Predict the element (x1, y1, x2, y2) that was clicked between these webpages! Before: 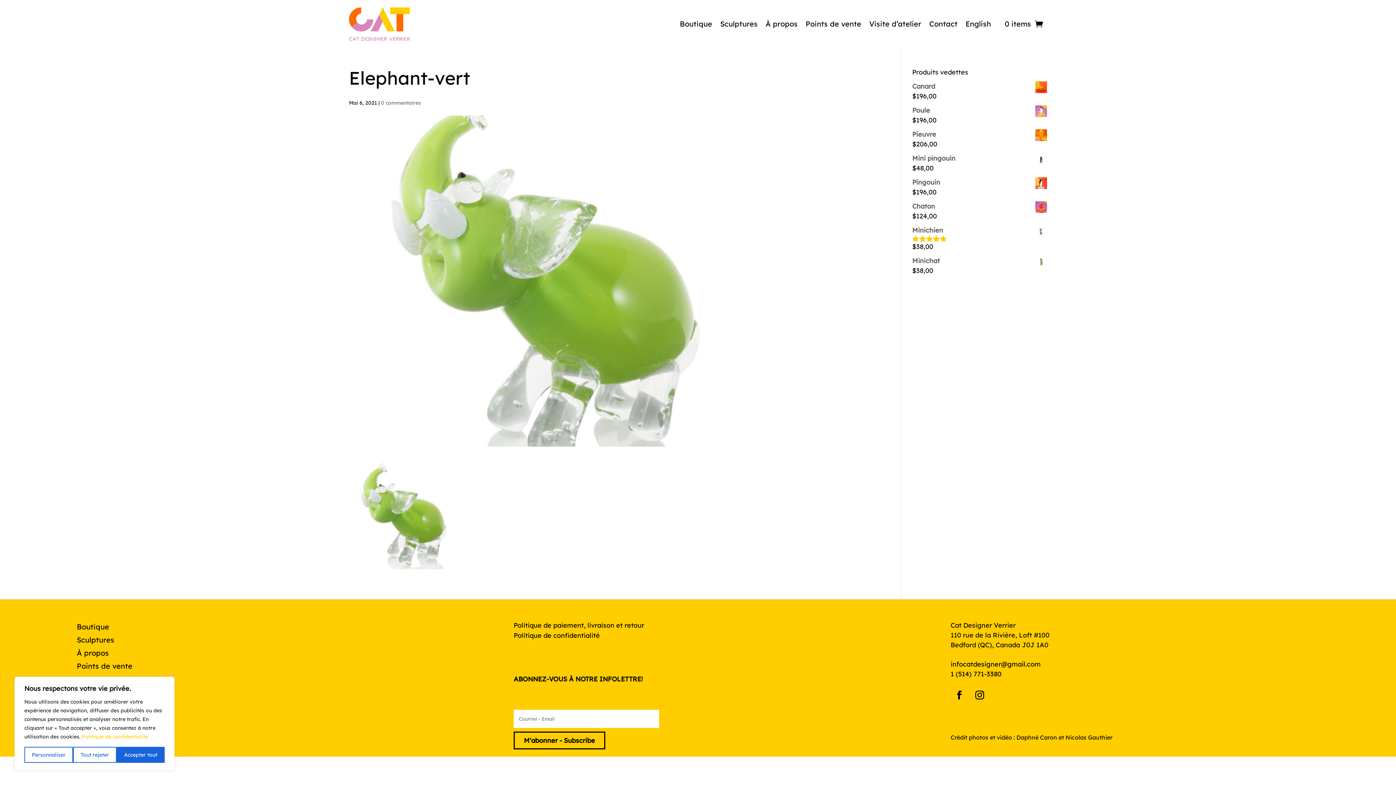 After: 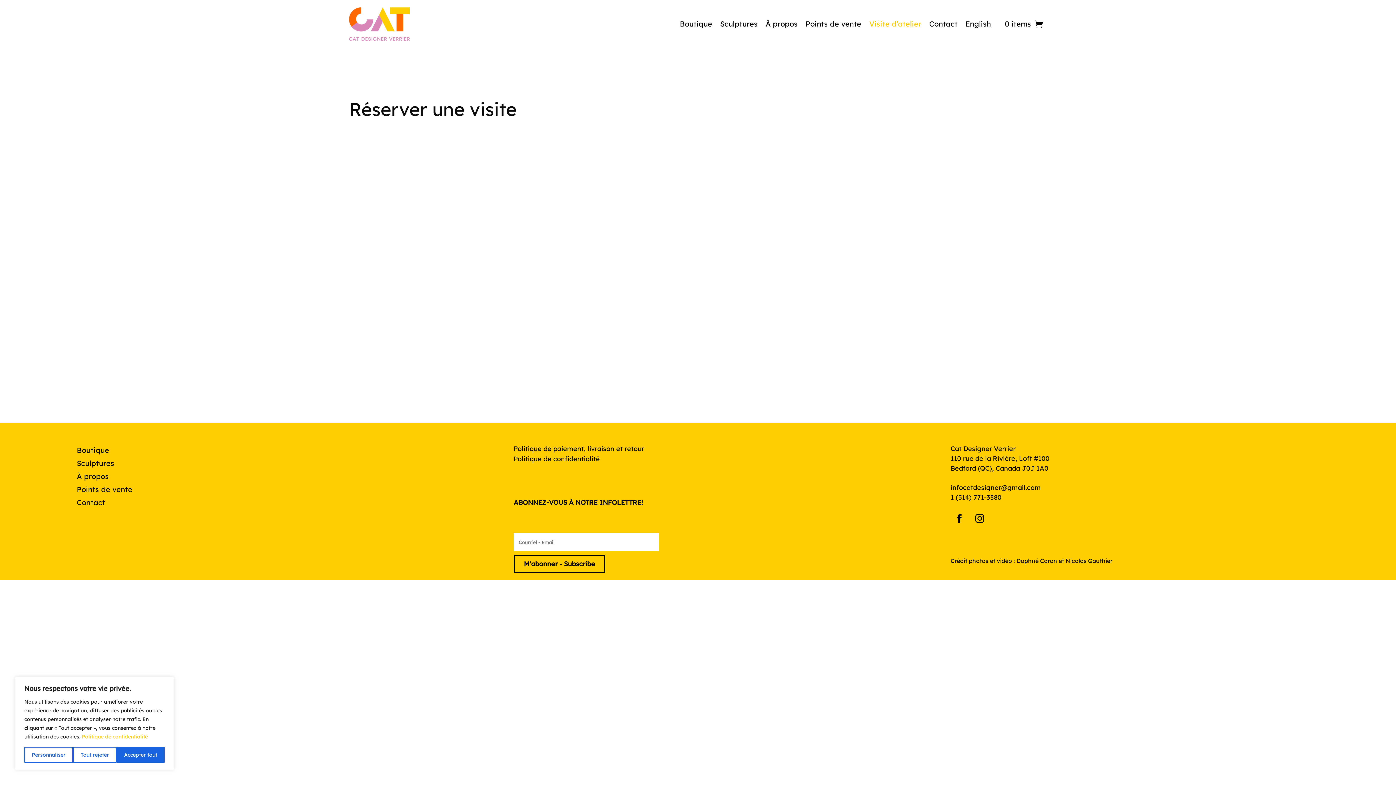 Action: label: Visite d’atelier bbox: (869, 7, 921, 40)